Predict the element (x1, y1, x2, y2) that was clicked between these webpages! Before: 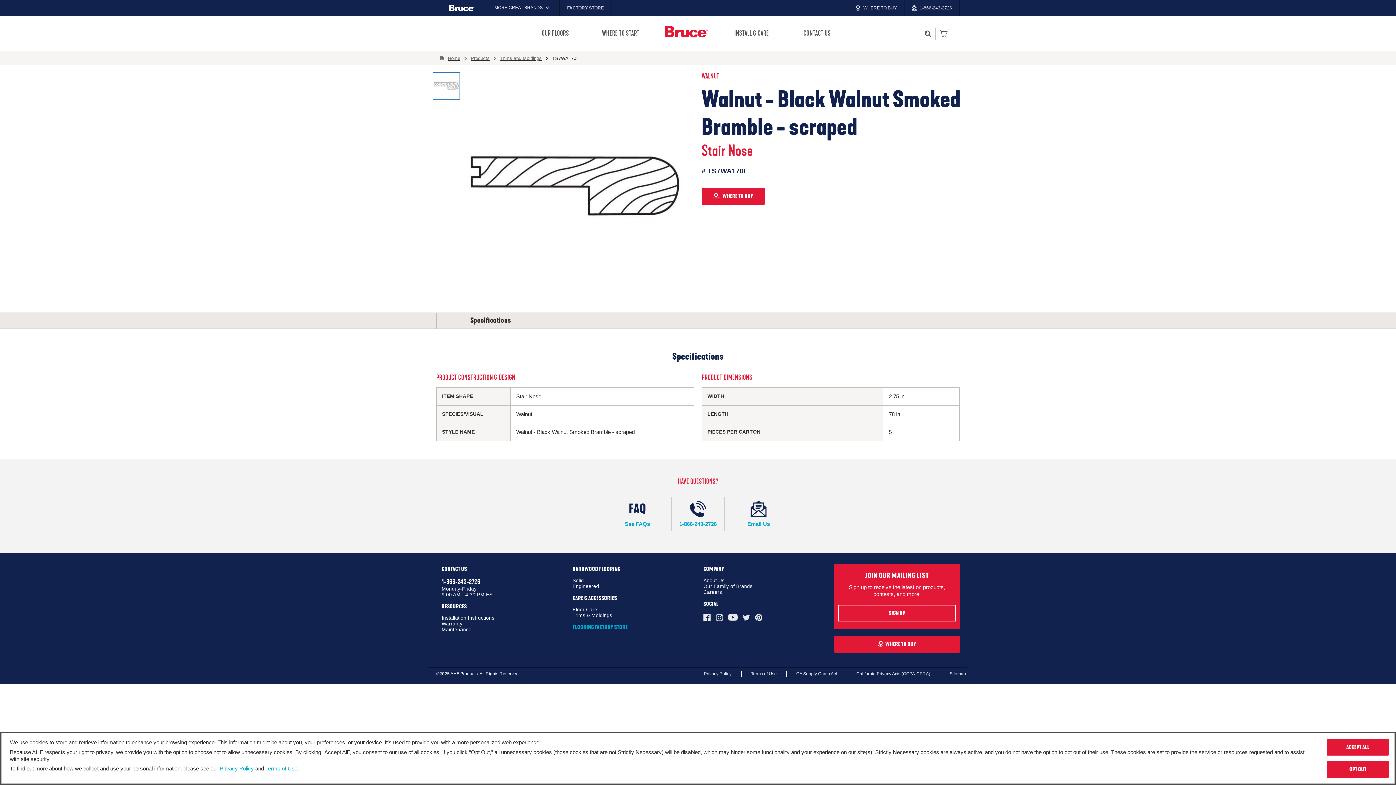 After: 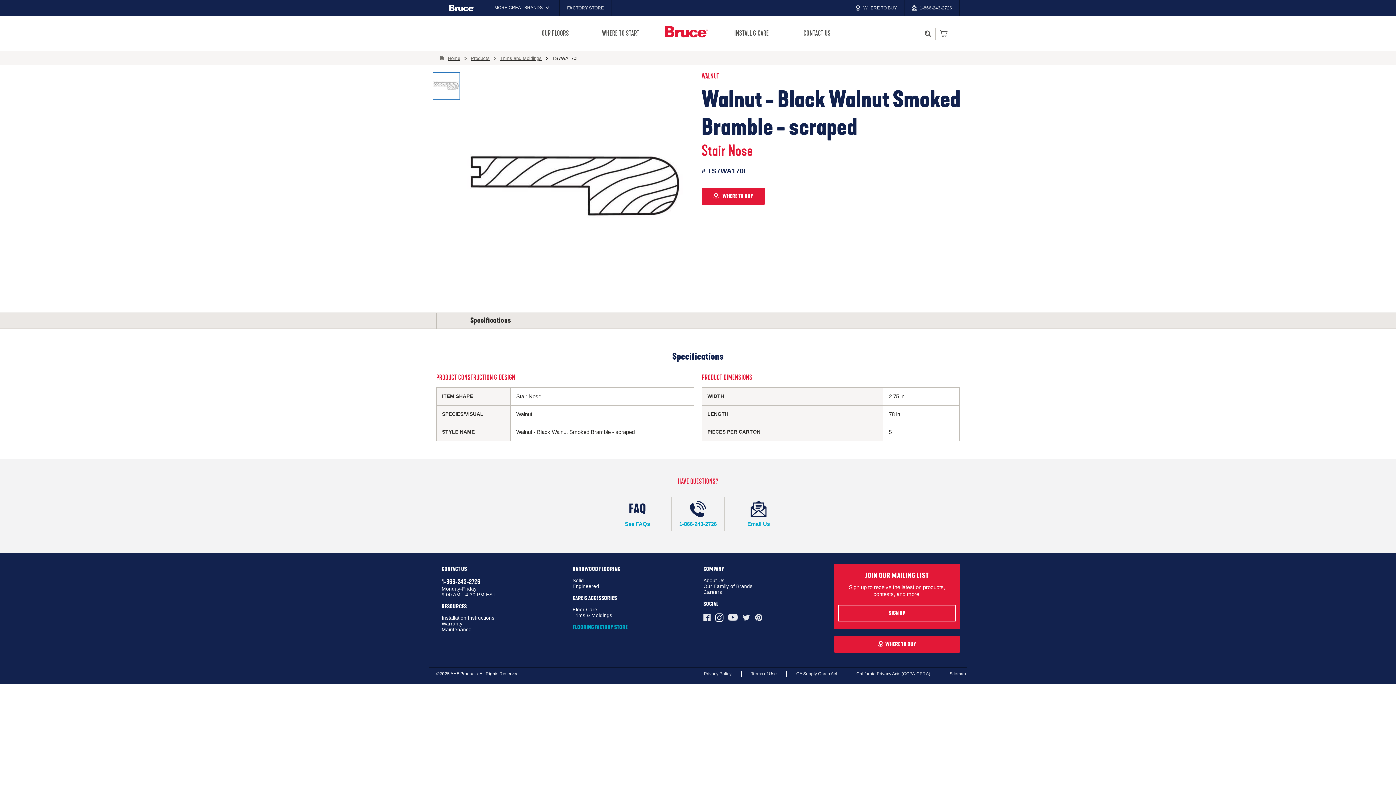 Action: bbox: (713, 614, 725, 621)